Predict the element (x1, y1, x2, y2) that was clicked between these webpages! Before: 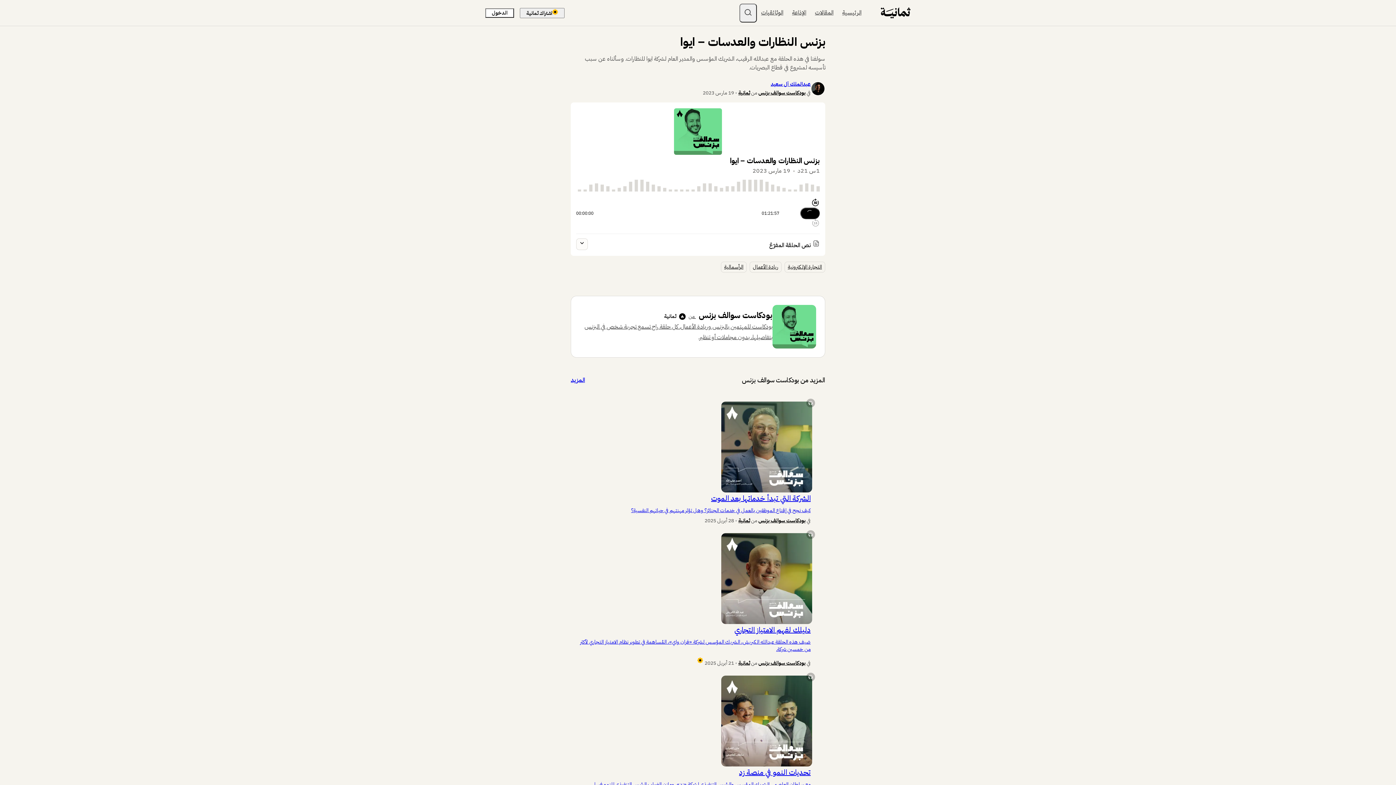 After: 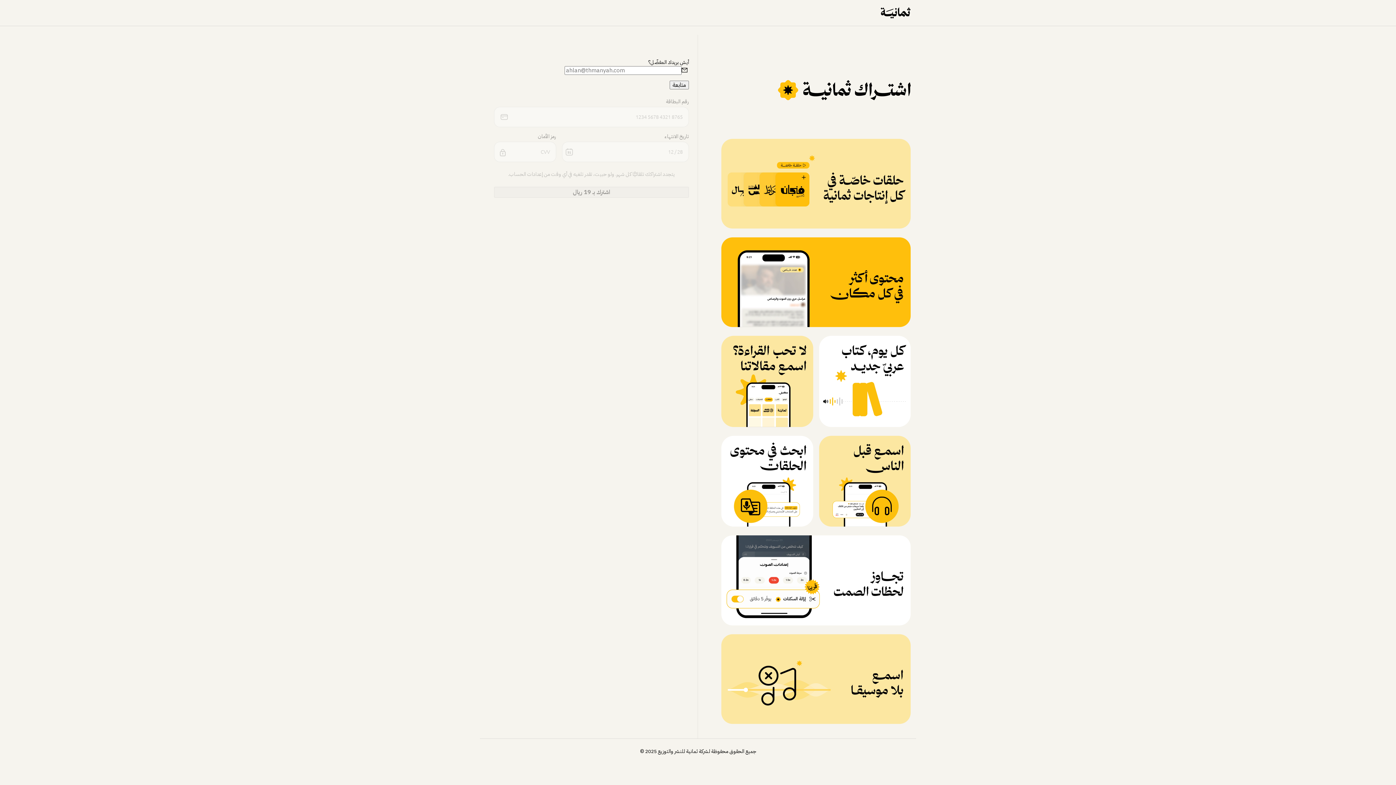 Action: bbox: (520, 7, 565, 18) label: اشتراك ثمانية